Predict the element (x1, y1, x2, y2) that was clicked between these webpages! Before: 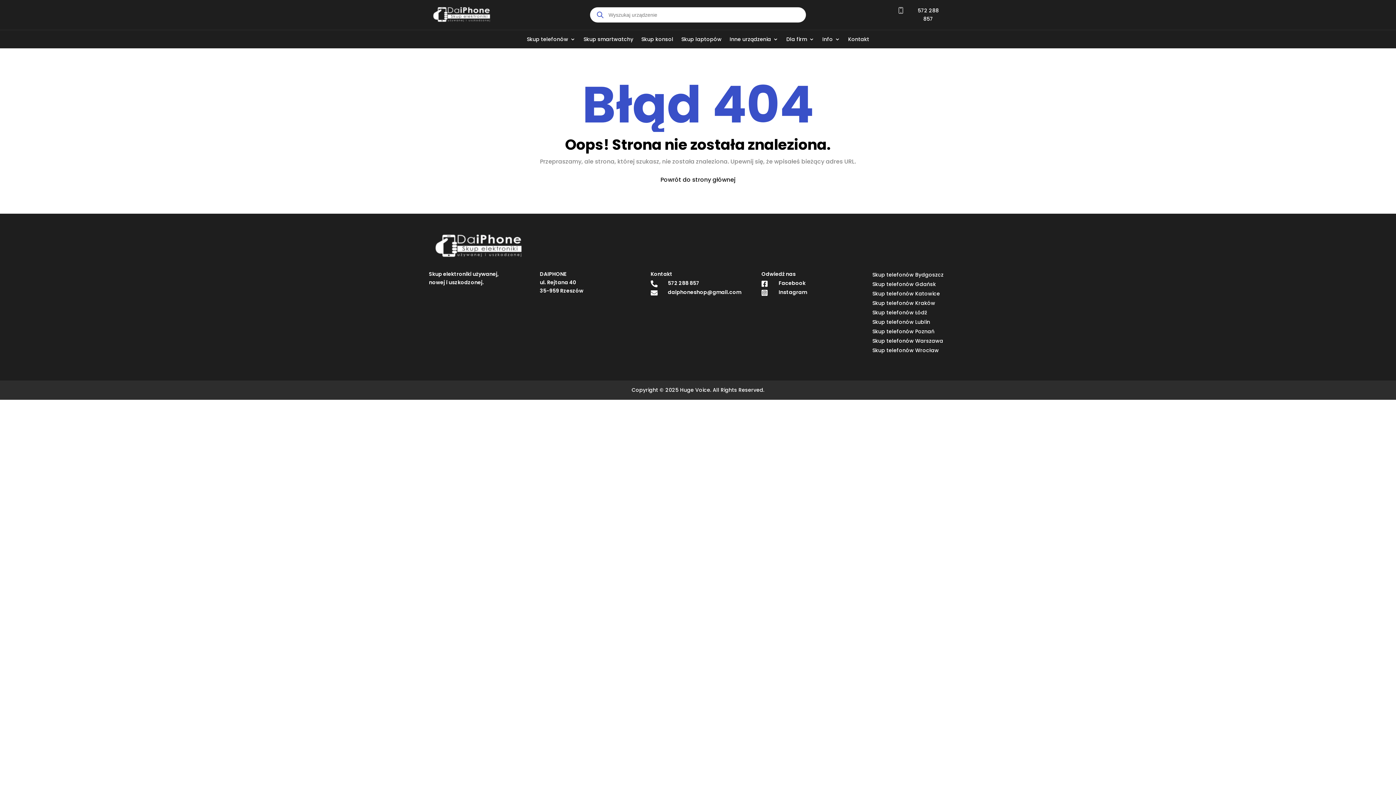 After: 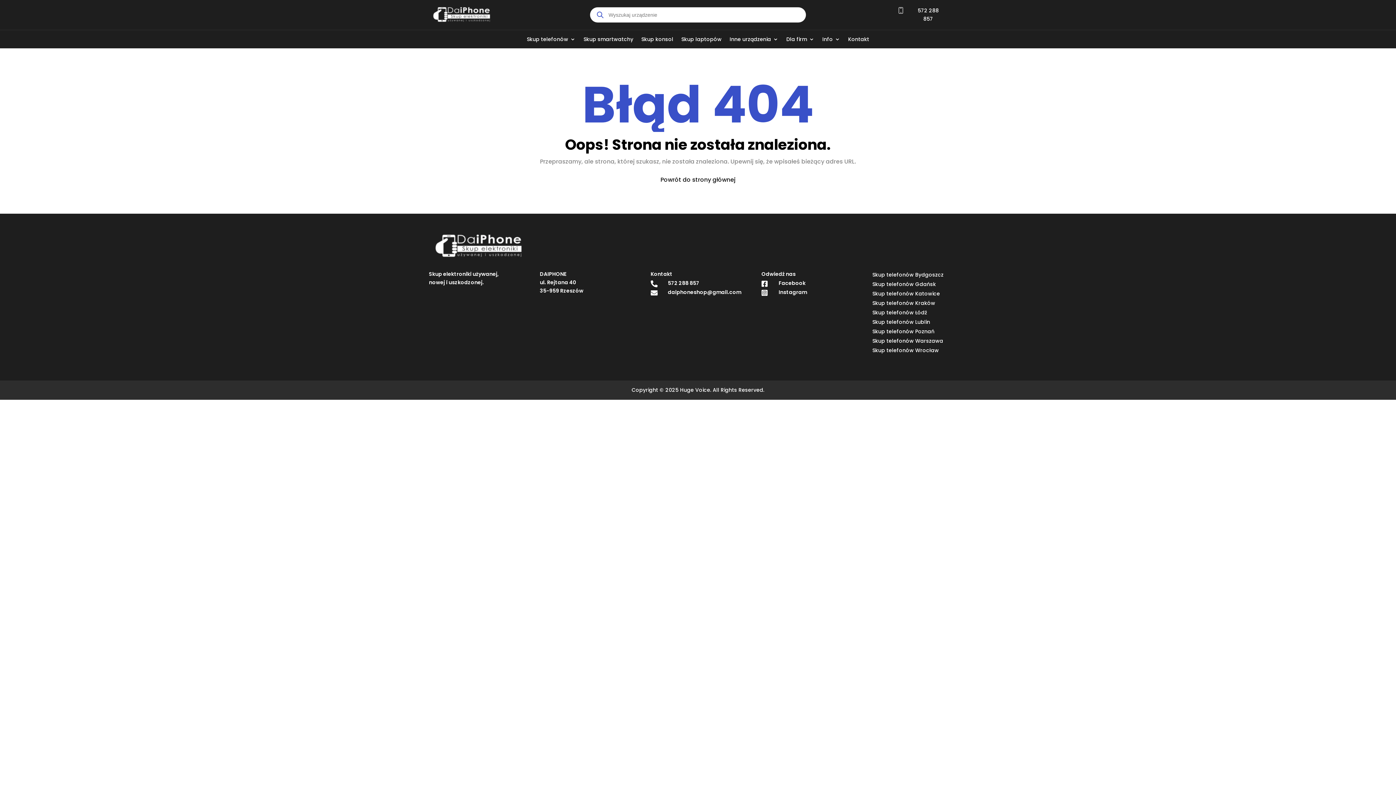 Action: label:  bbox: (761, 289, 773, 296)